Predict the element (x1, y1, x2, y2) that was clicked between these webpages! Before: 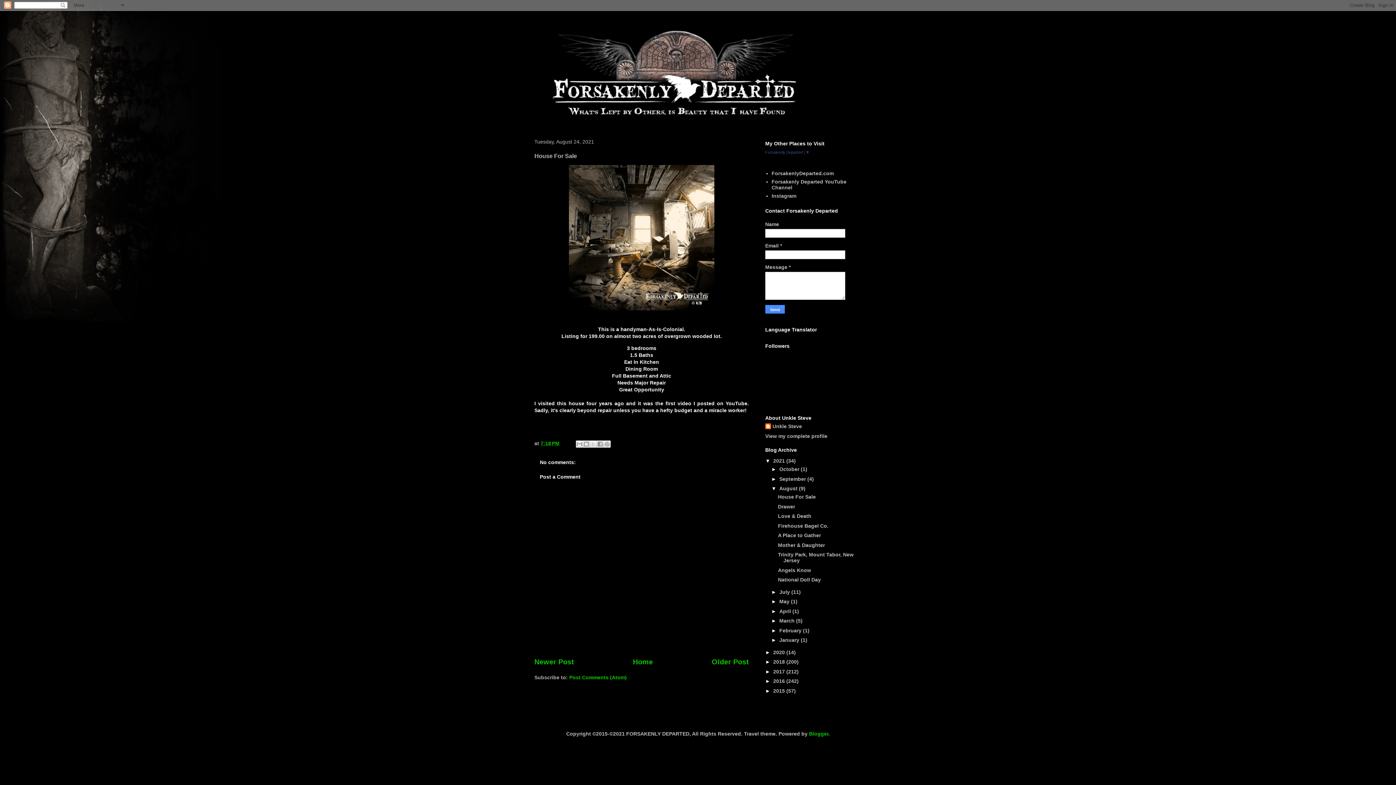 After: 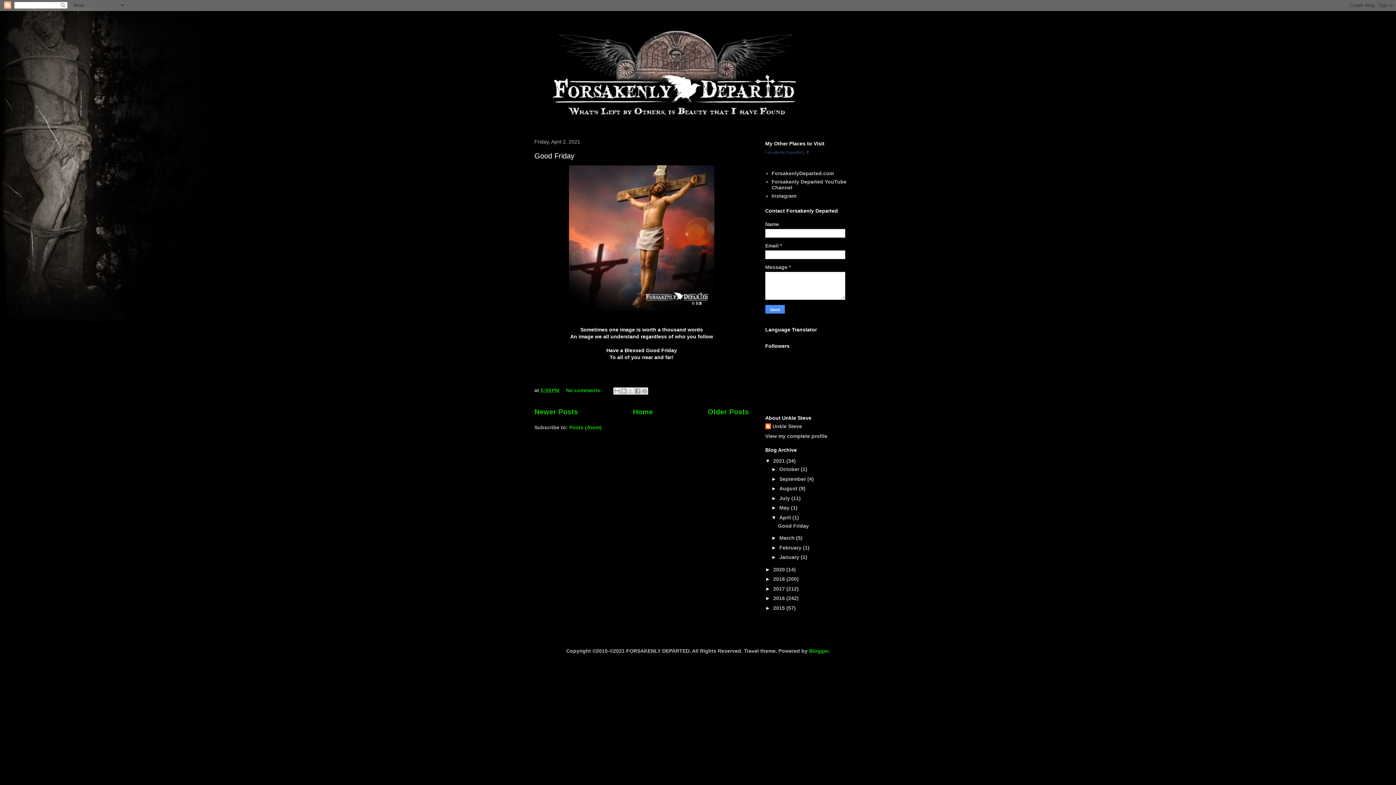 Action: label: April  bbox: (779, 608, 792, 614)